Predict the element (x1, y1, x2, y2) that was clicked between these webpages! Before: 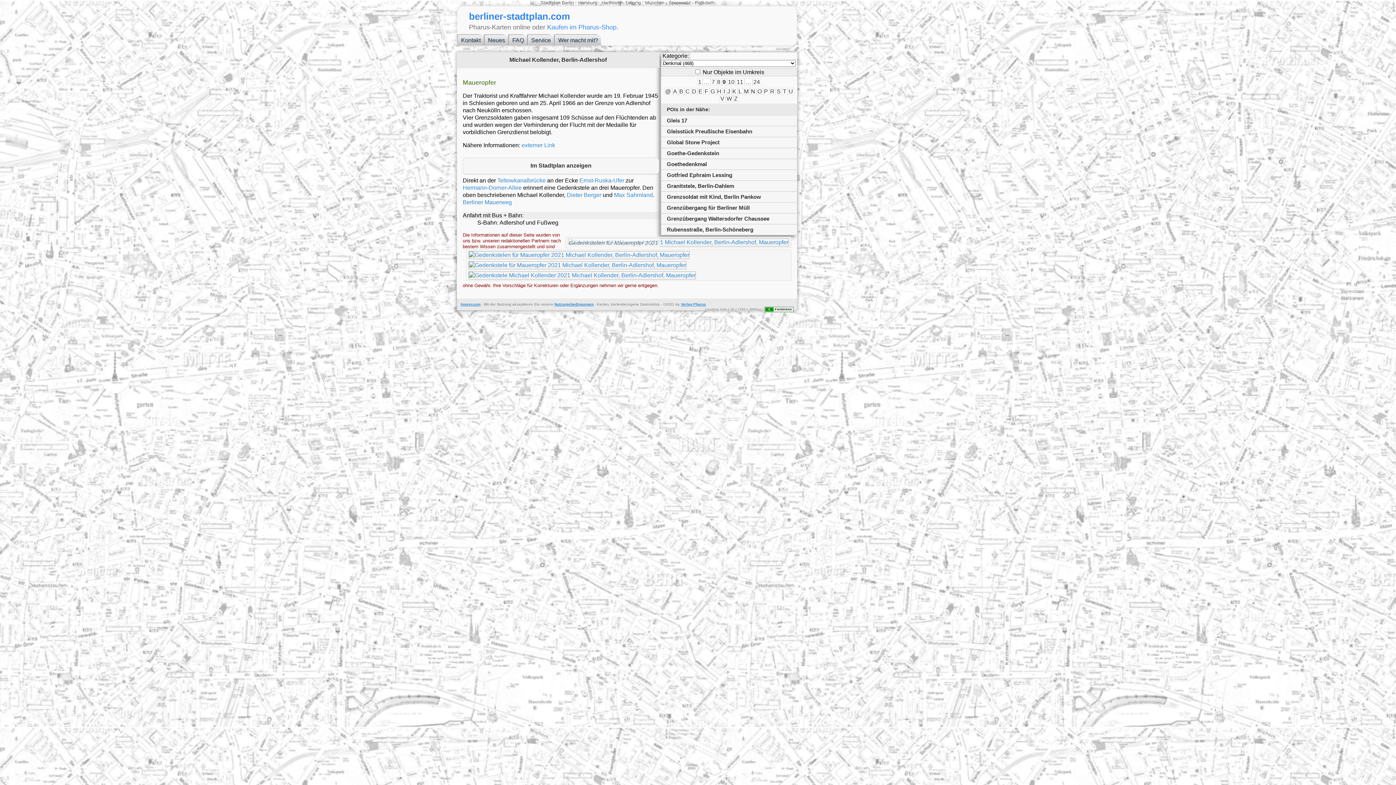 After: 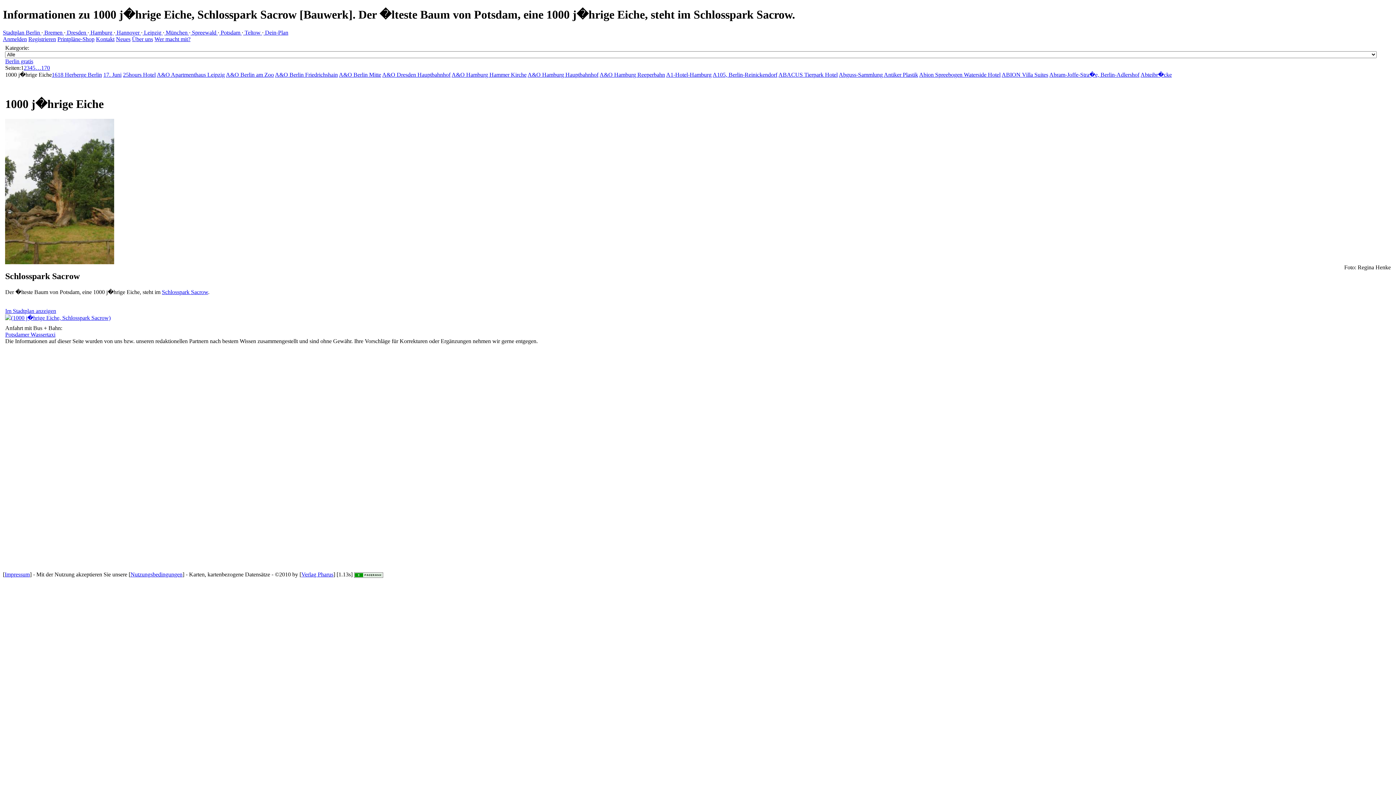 Action: label: 7 bbox: (710, 78, 716, 85)